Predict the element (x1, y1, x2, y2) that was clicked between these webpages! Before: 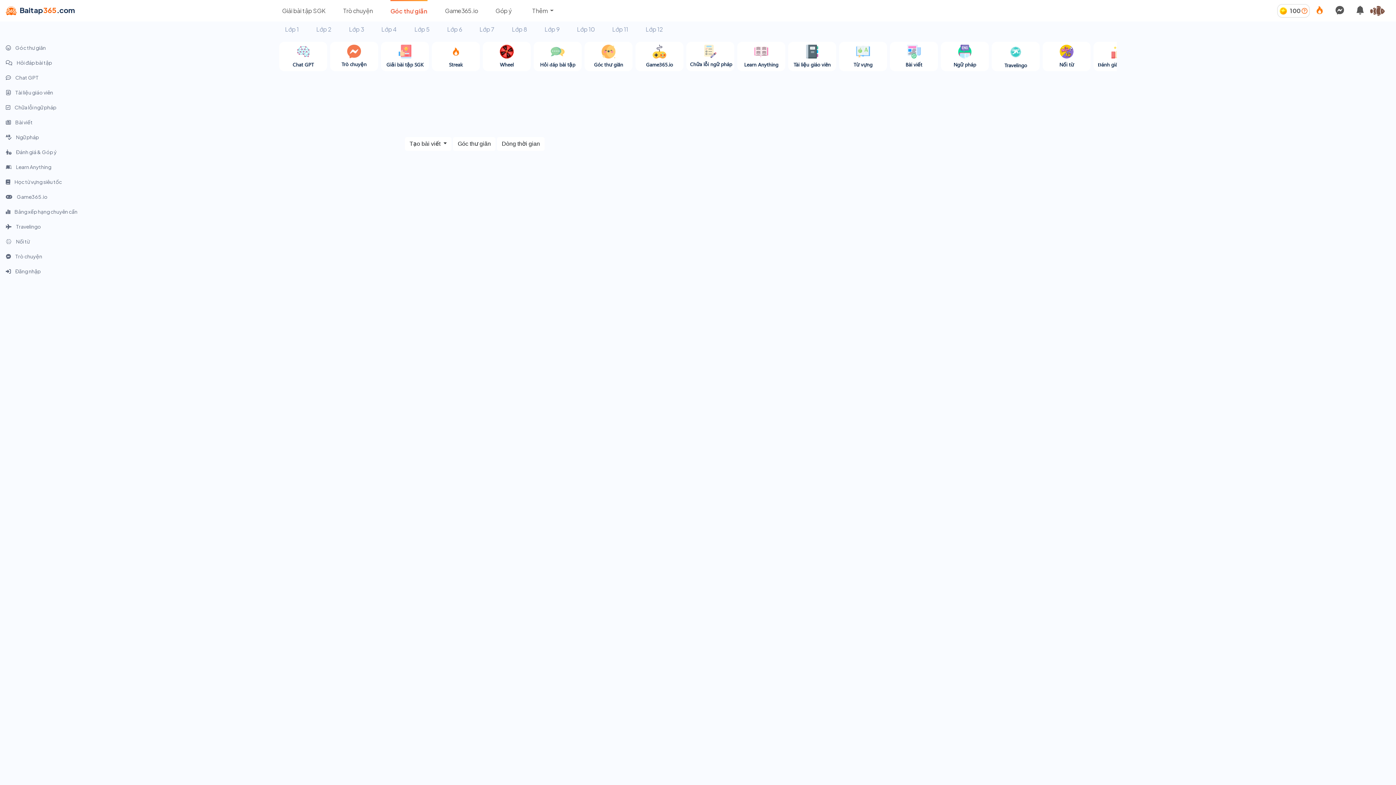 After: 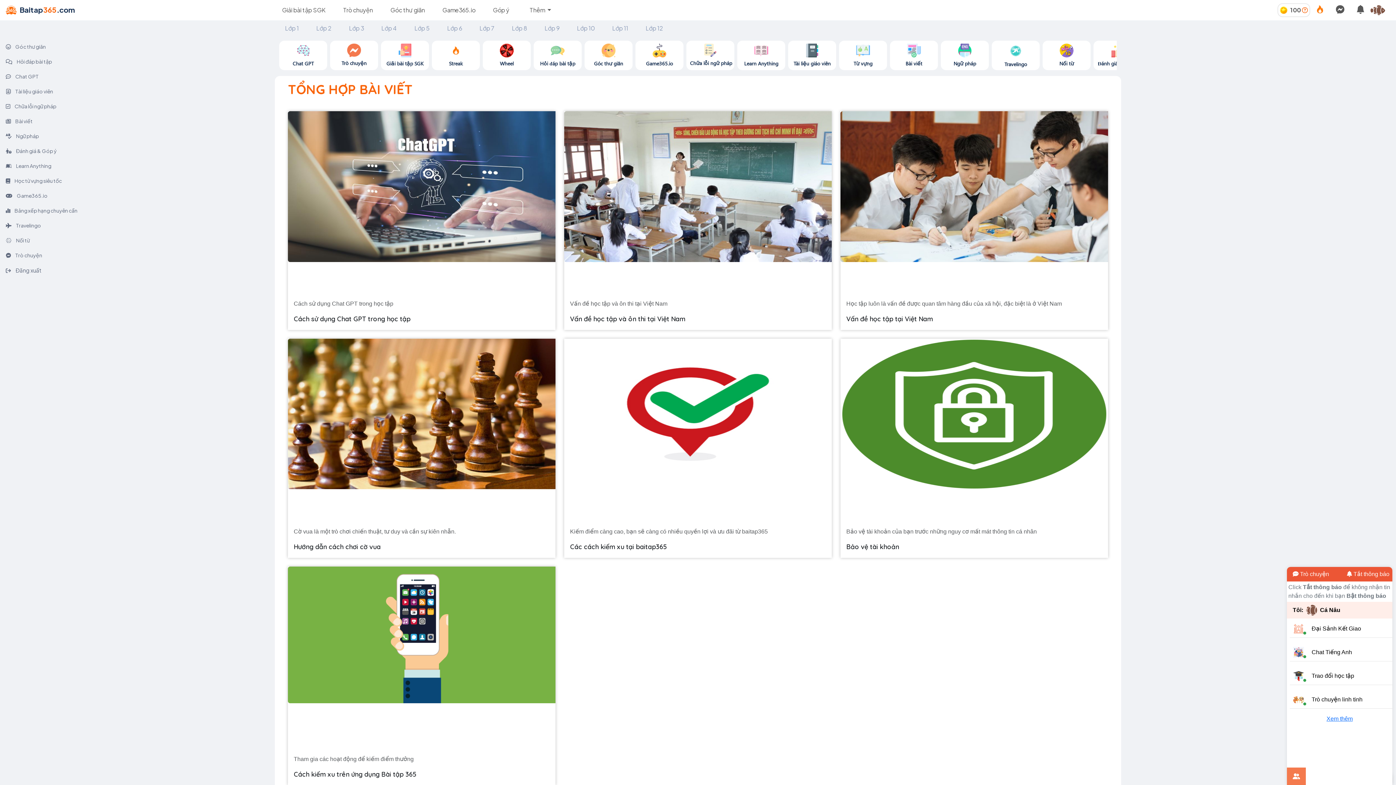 Action: label: Bài viết bbox: (890, 41, 938, 71)